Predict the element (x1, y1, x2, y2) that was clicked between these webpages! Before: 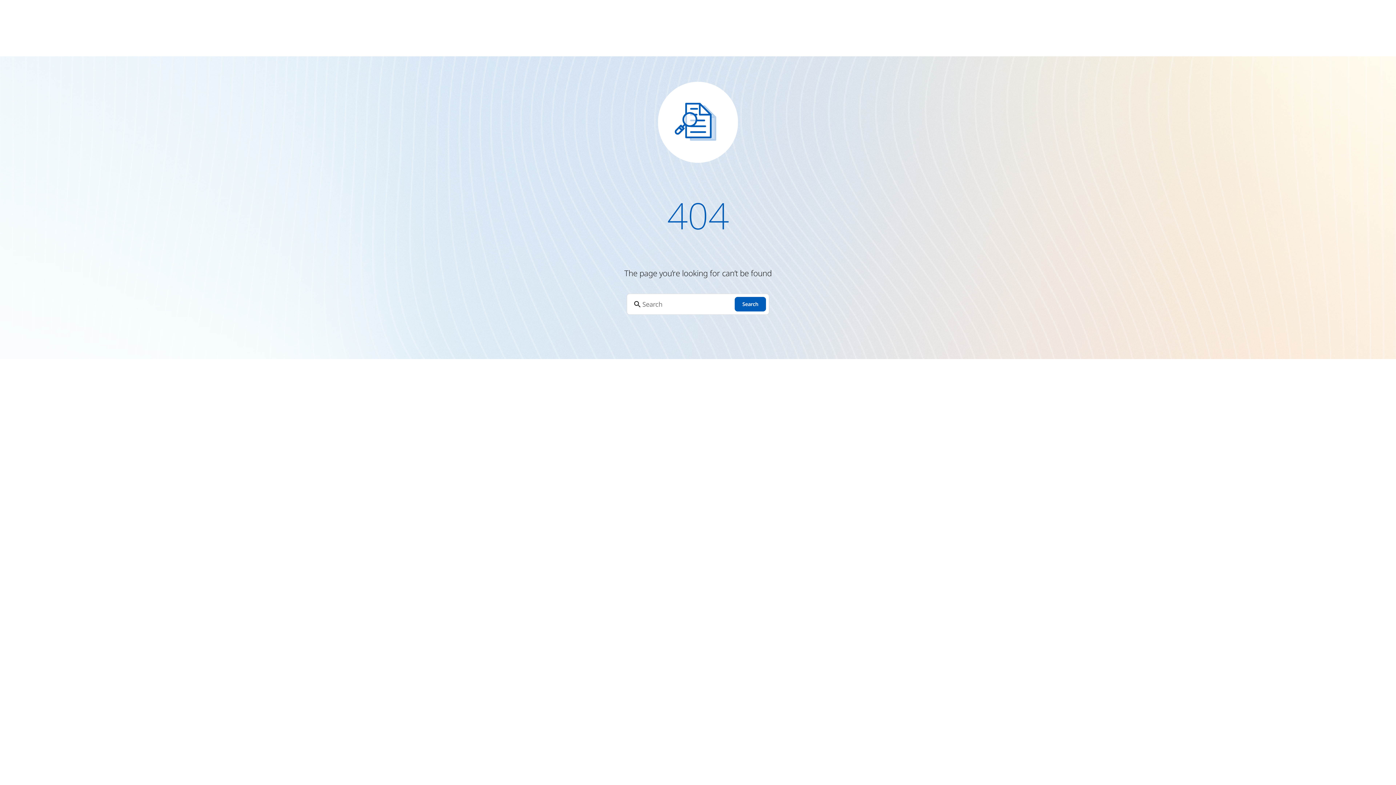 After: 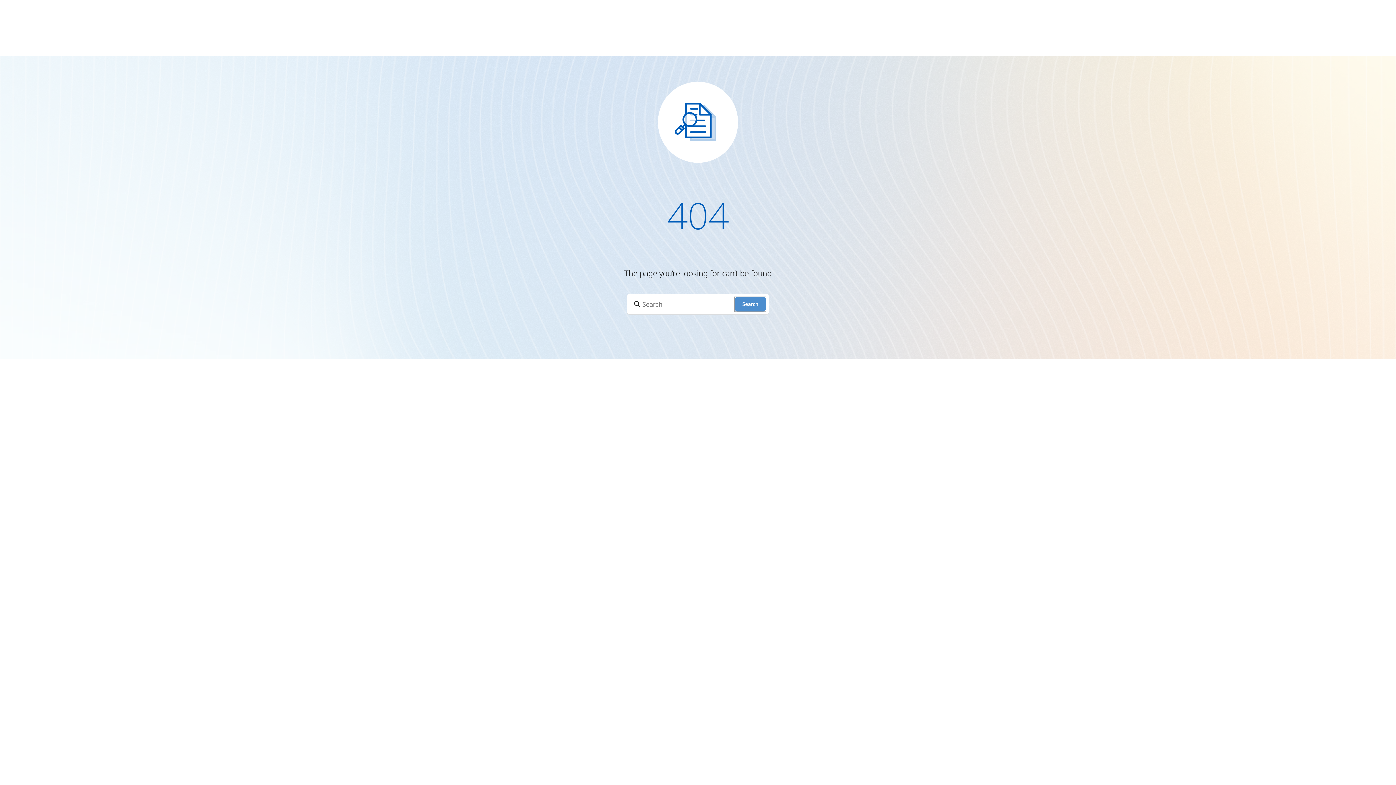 Action: label: Search bbox: (734, 296, 766, 311)